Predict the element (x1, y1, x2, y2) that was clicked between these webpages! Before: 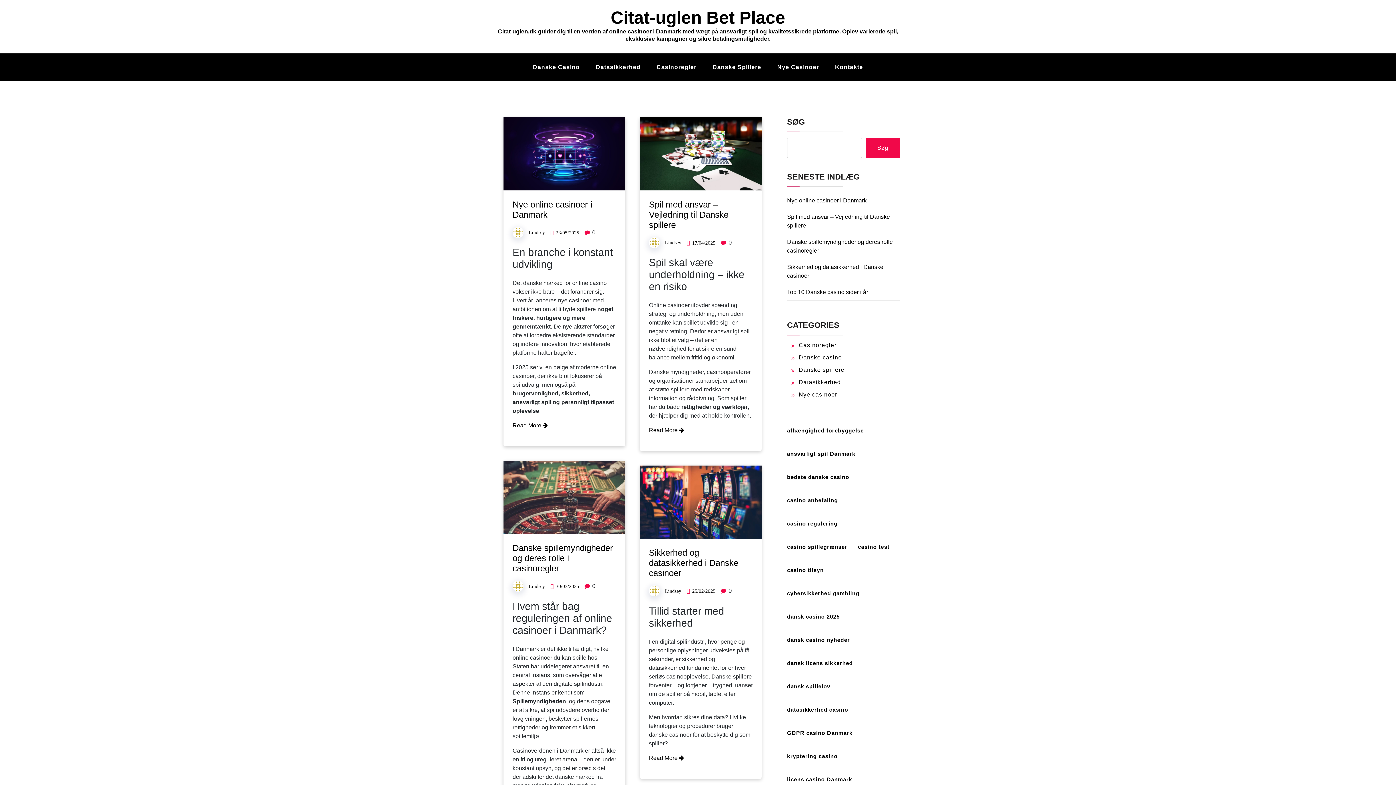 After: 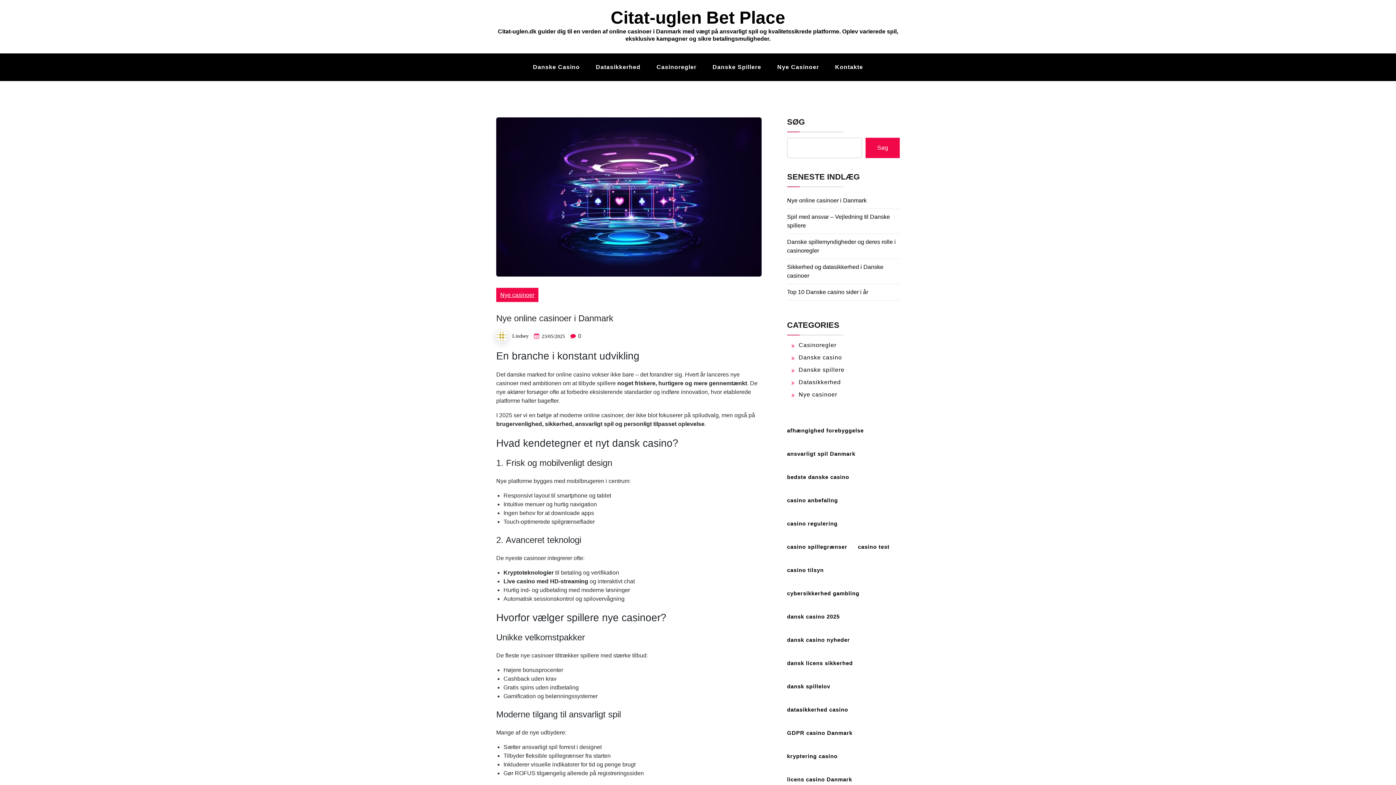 Action: label: Read More  bbox: (512, 422, 548, 428)